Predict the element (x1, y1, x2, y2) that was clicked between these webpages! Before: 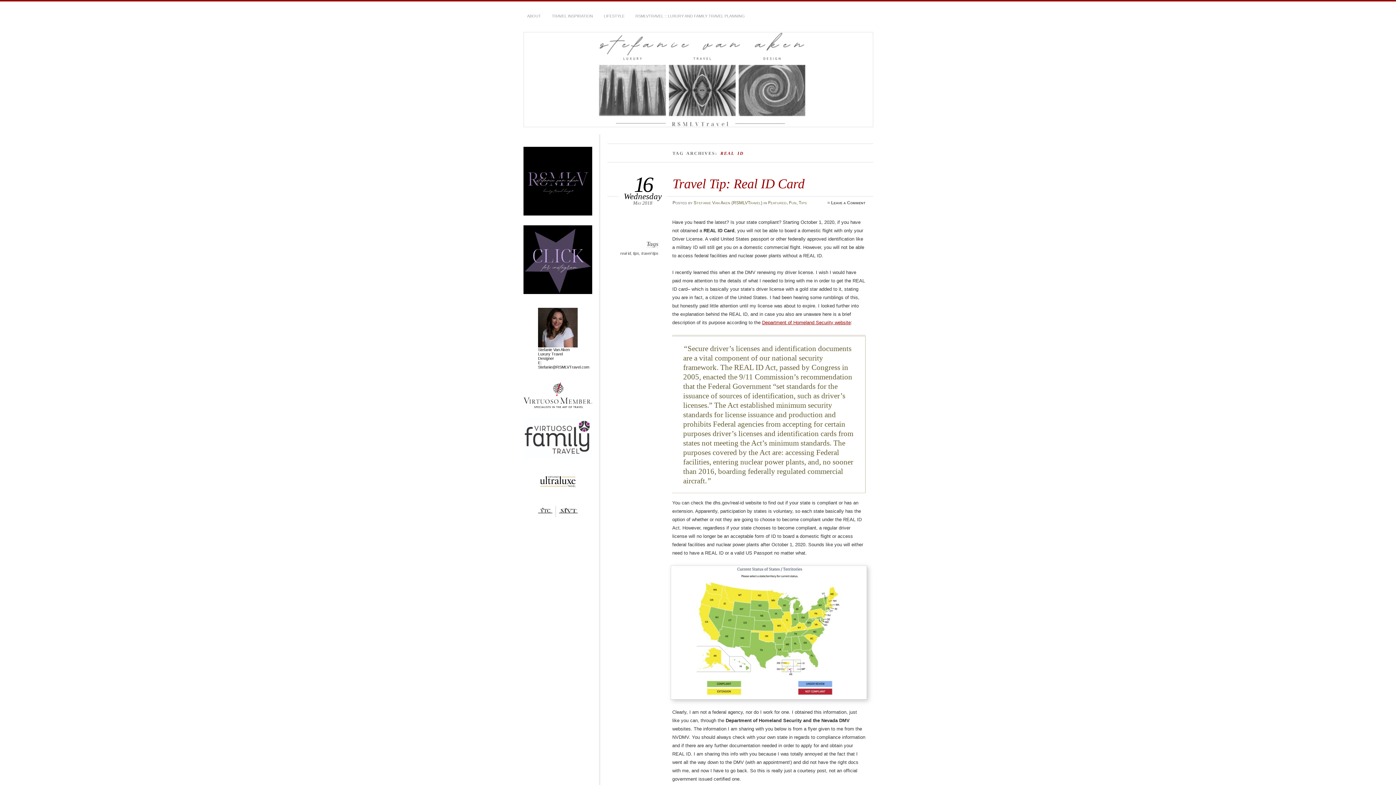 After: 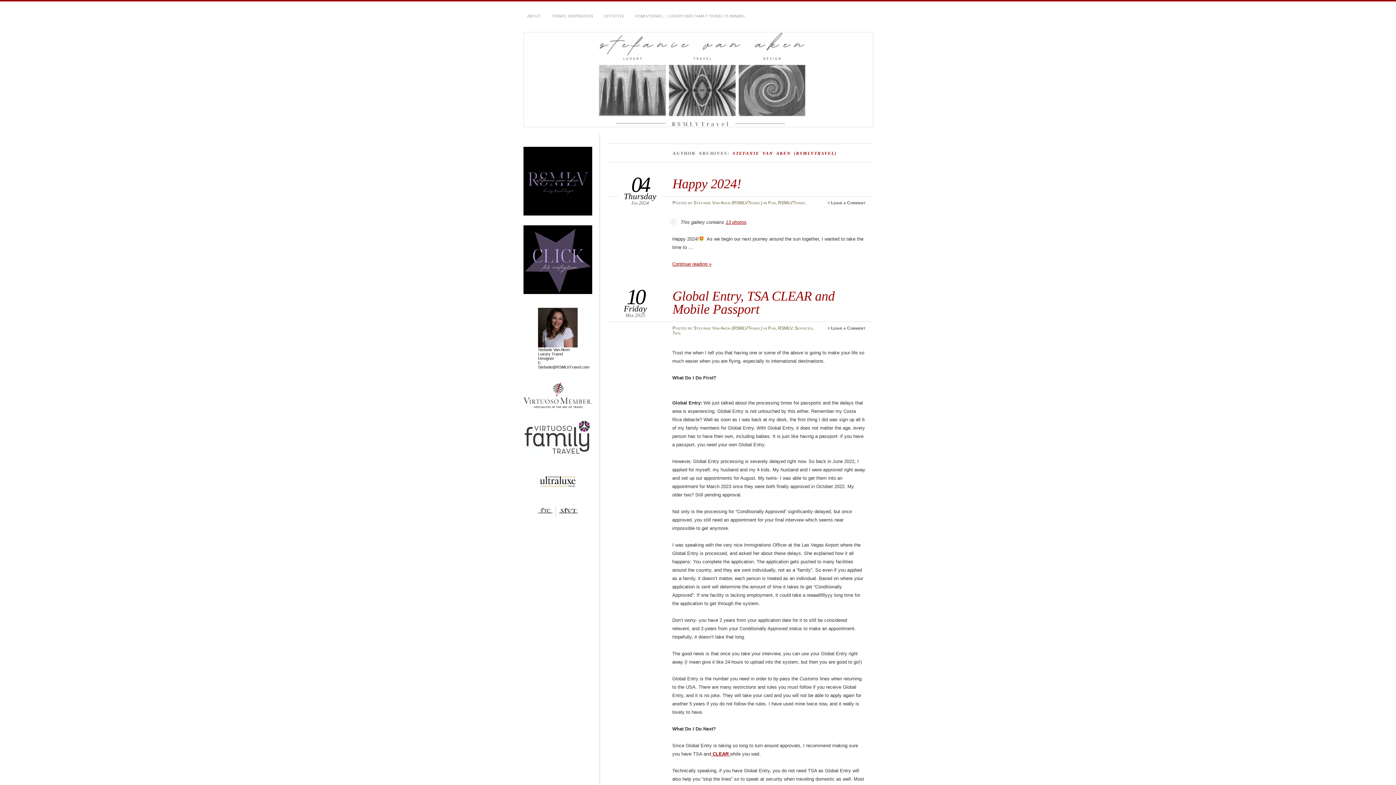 Action: label: Stefanie Van Aken (RSMLVTravel) bbox: (693, 200, 762, 205)